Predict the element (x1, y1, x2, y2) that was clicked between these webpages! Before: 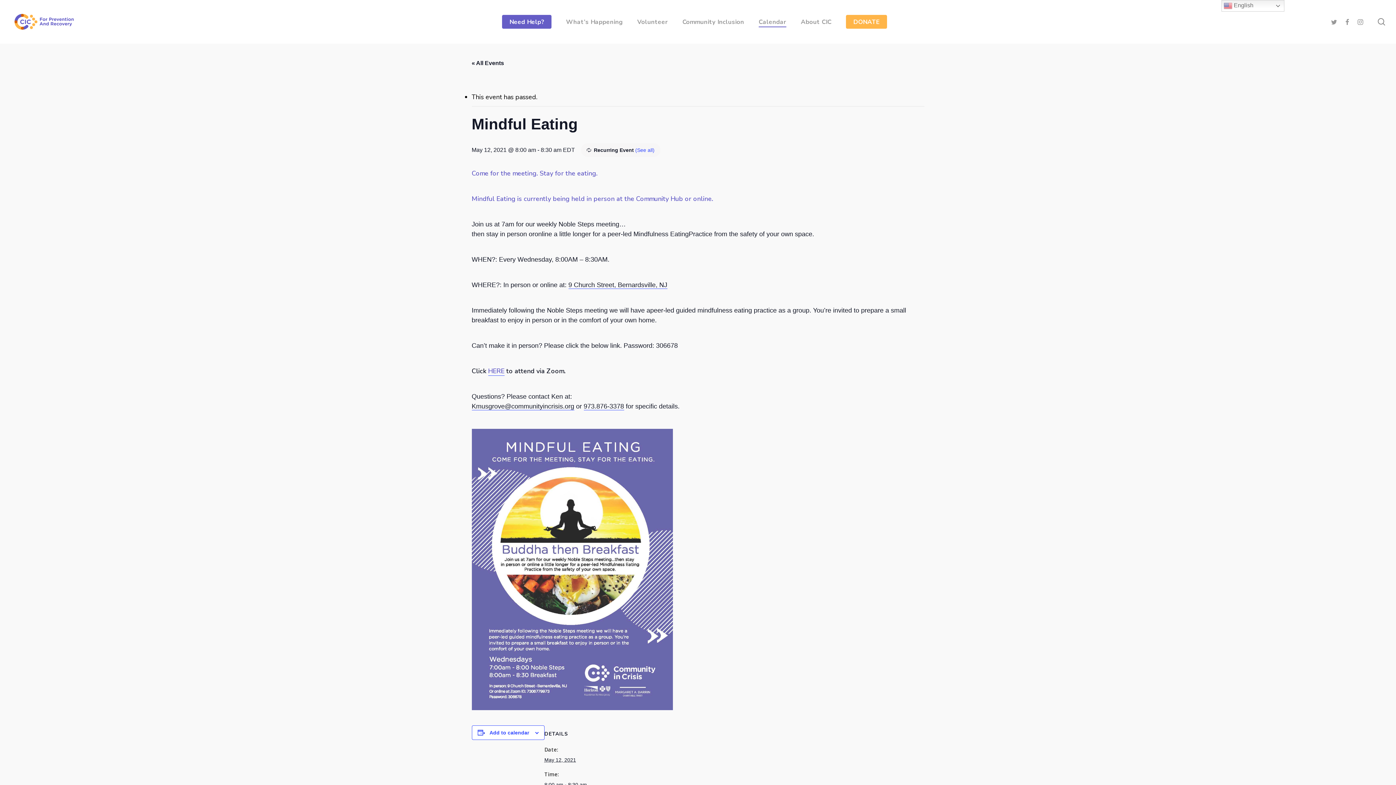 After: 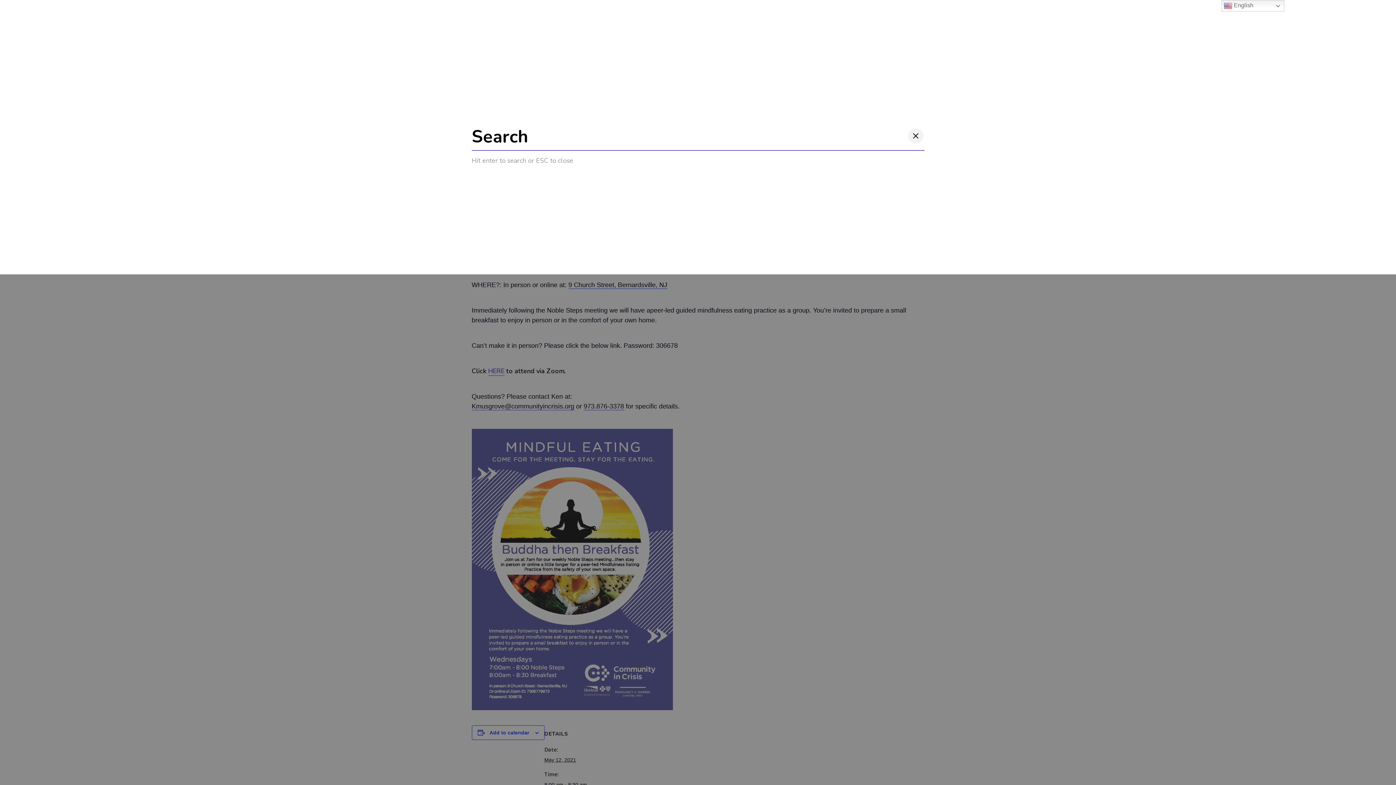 Action: label: search bbox: (1377, 18, 1386, 25)